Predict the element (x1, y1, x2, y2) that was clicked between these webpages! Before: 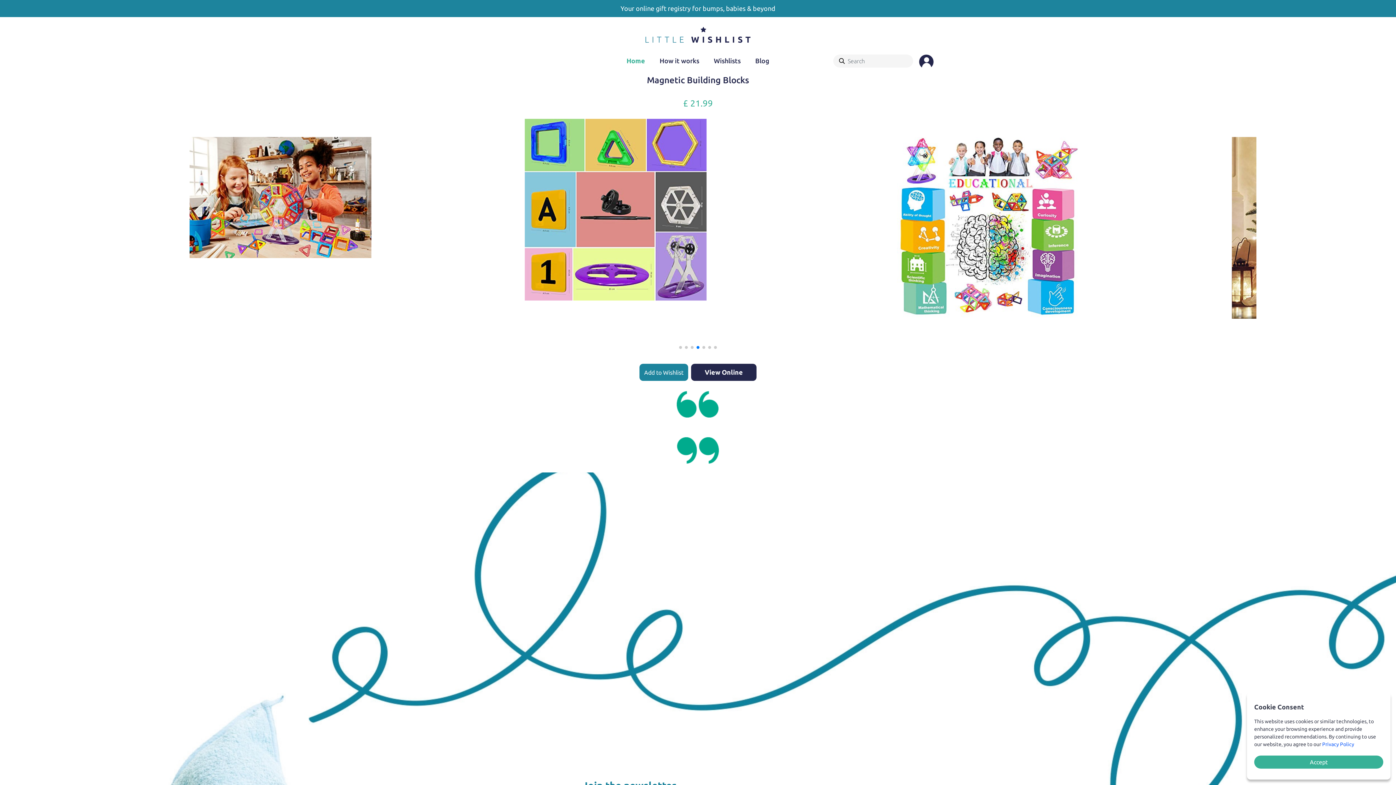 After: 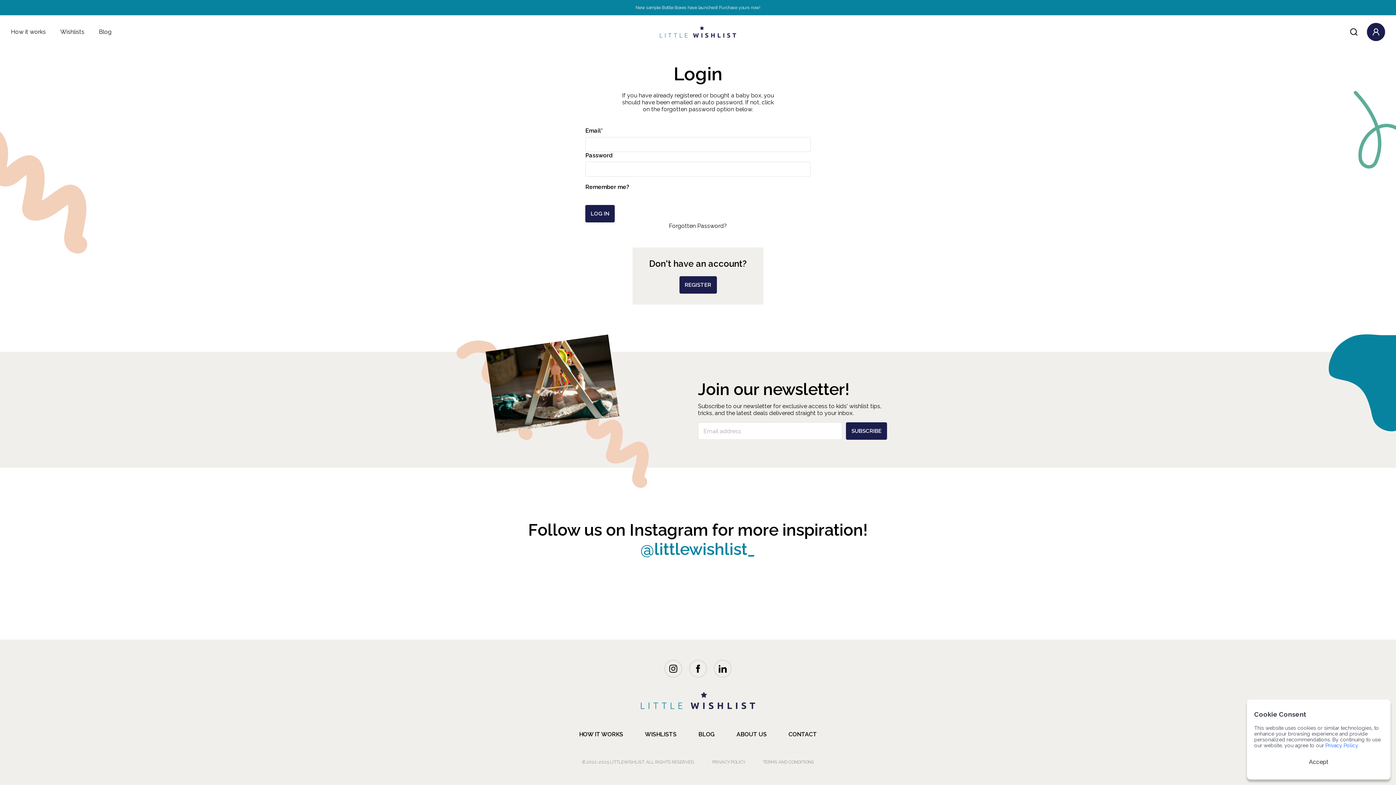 Action: bbox: (919, 54, 933, 67)